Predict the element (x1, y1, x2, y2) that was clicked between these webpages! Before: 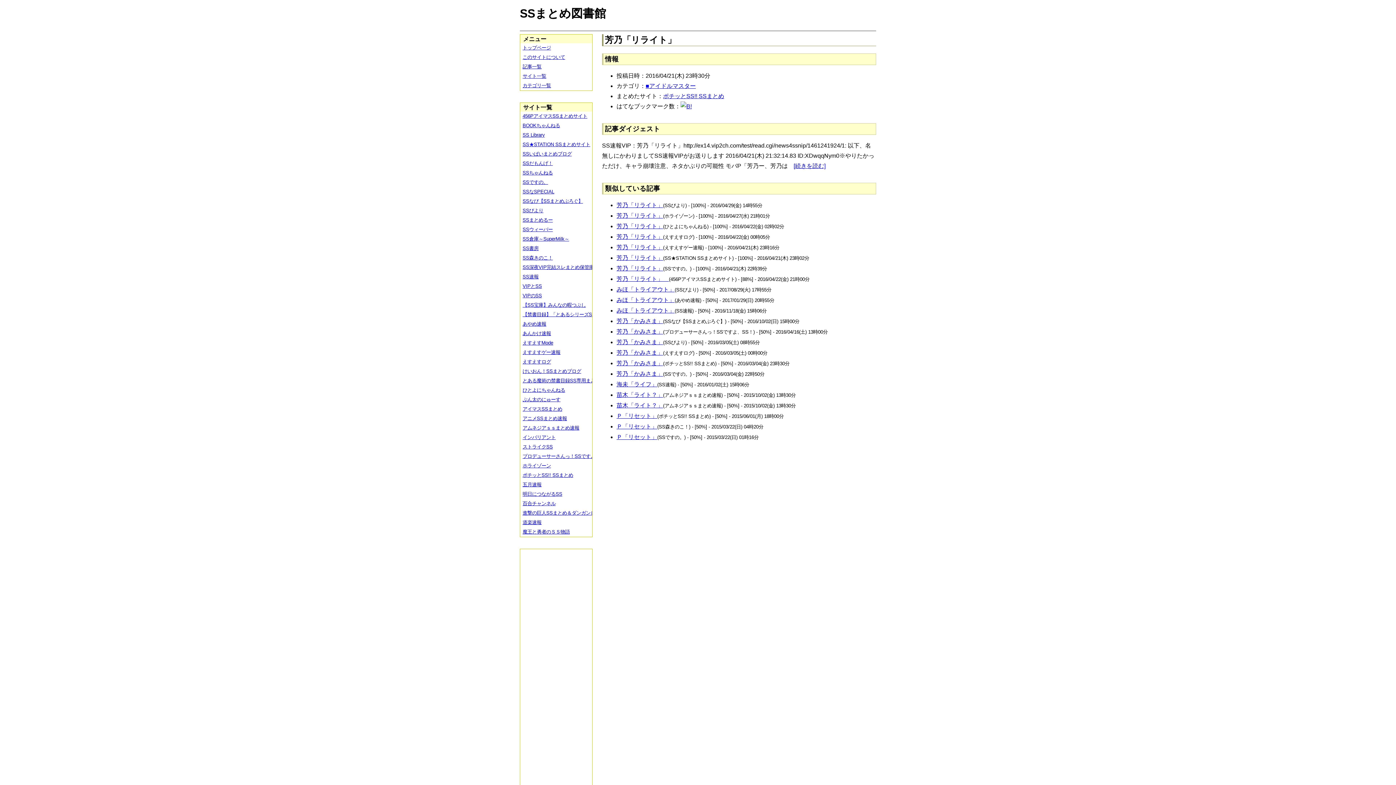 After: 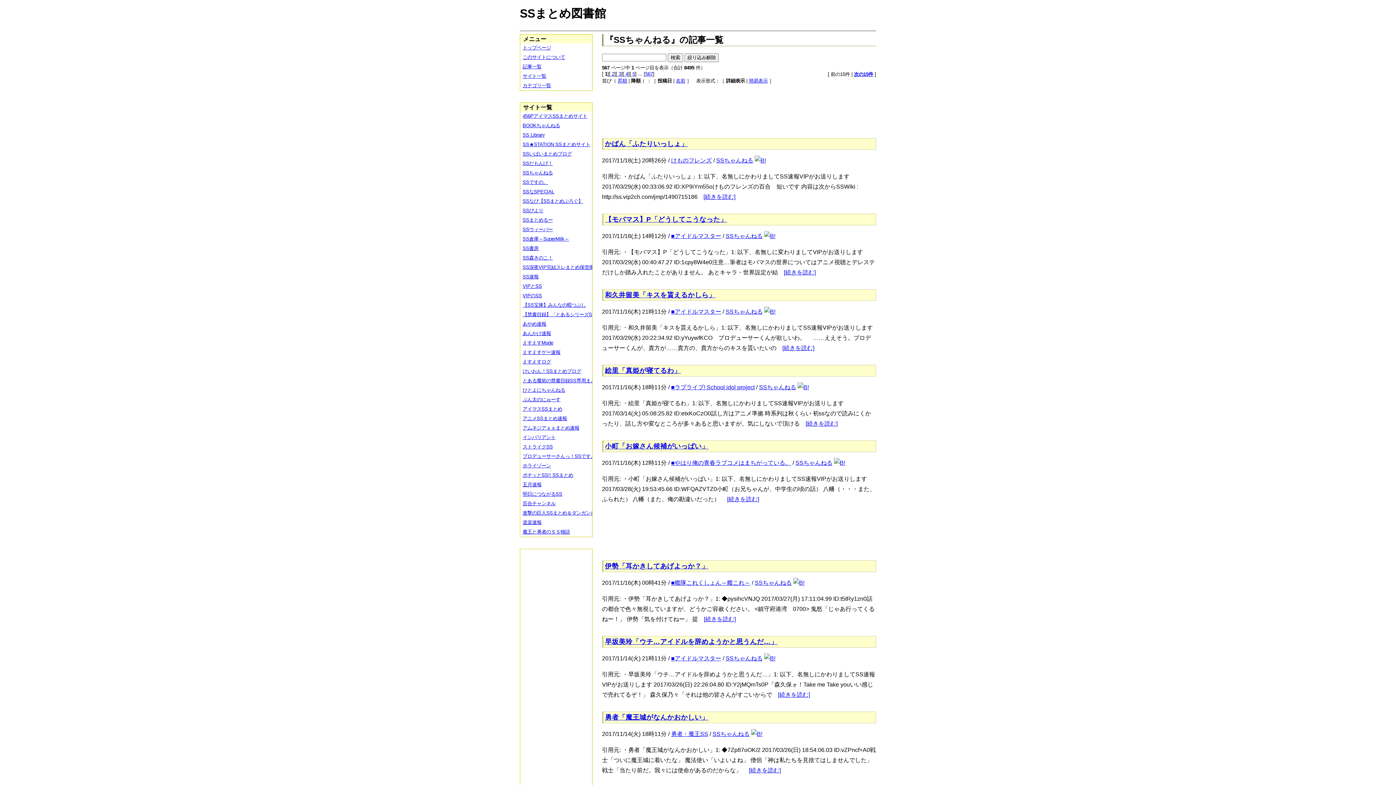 Action: label: SSちゃんねる bbox: (520, 168, 597, 177)